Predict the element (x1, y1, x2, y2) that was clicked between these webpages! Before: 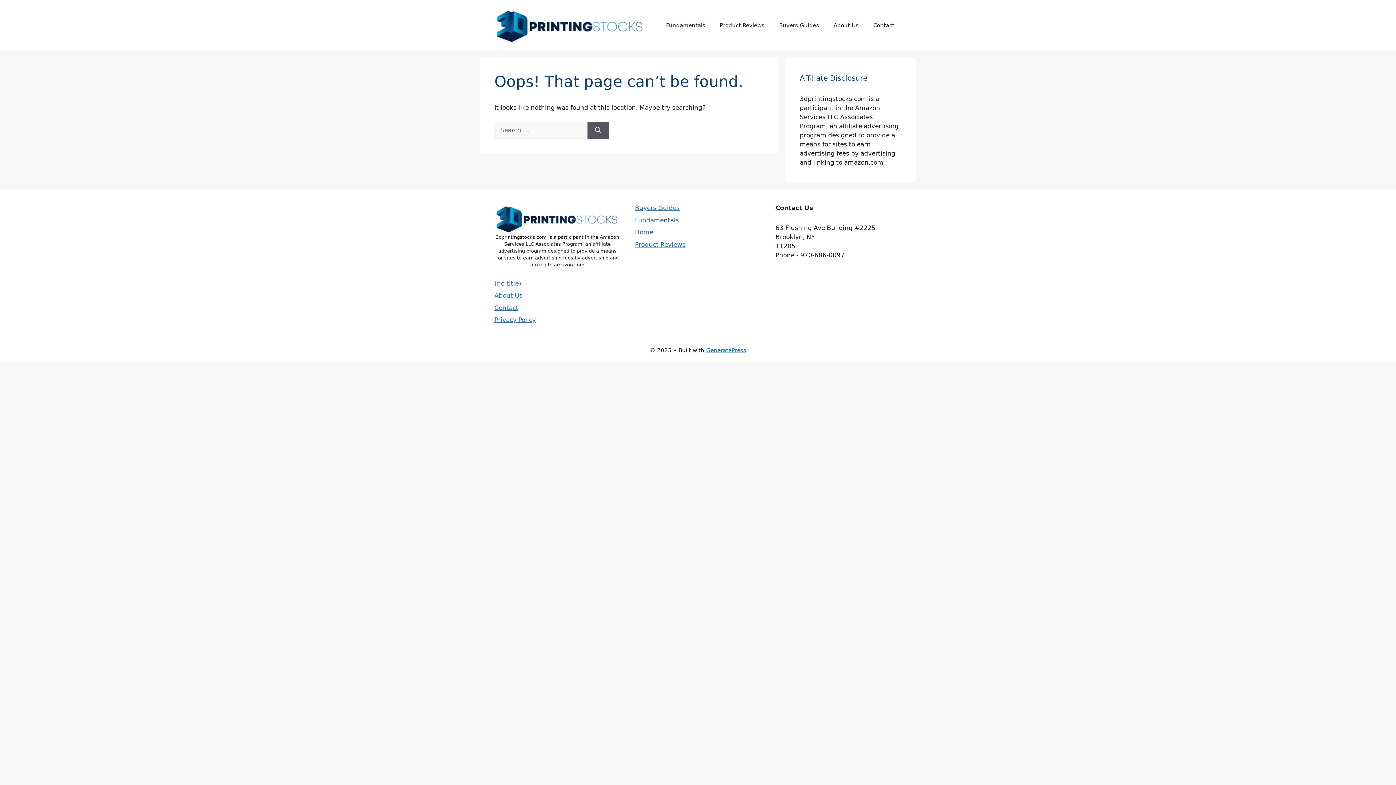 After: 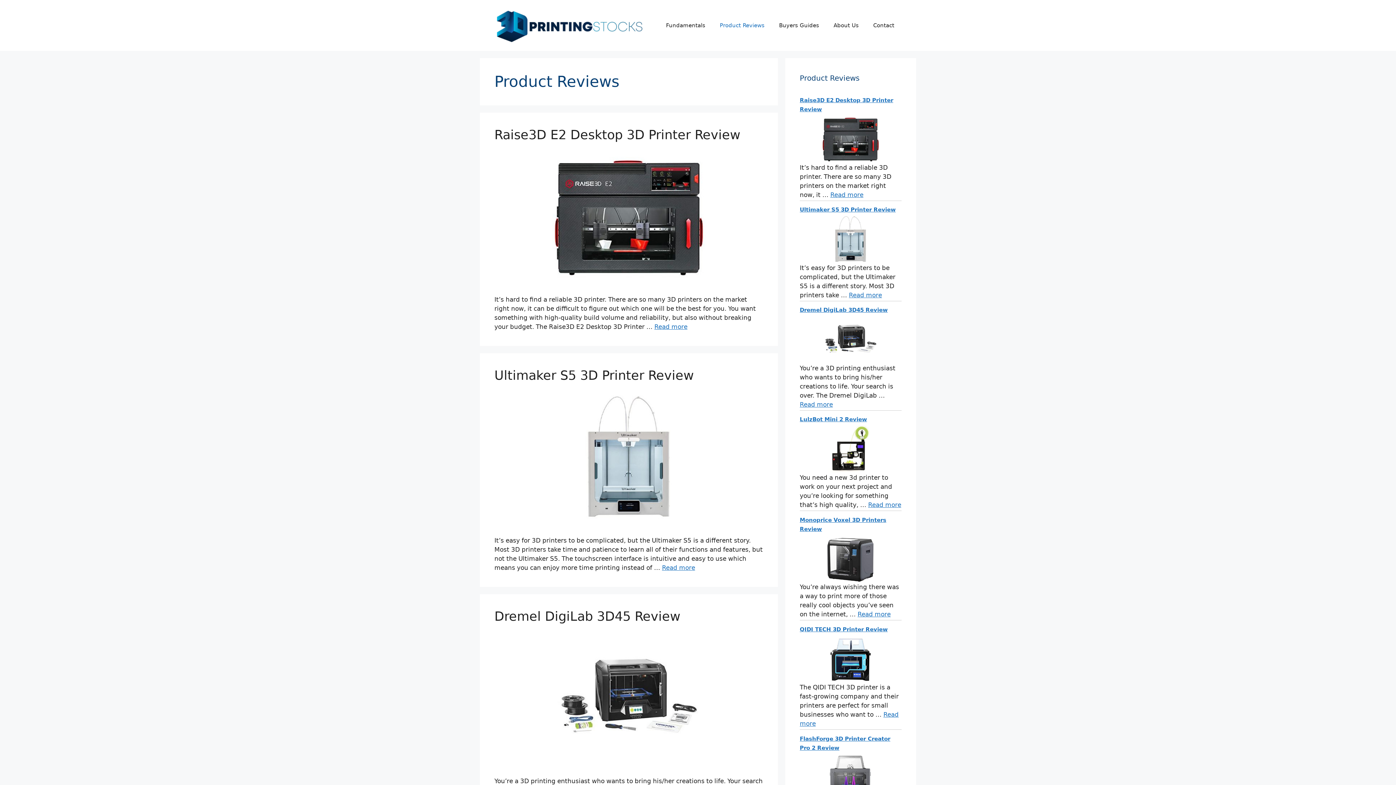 Action: label: Product Reviews bbox: (635, 240, 685, 248)